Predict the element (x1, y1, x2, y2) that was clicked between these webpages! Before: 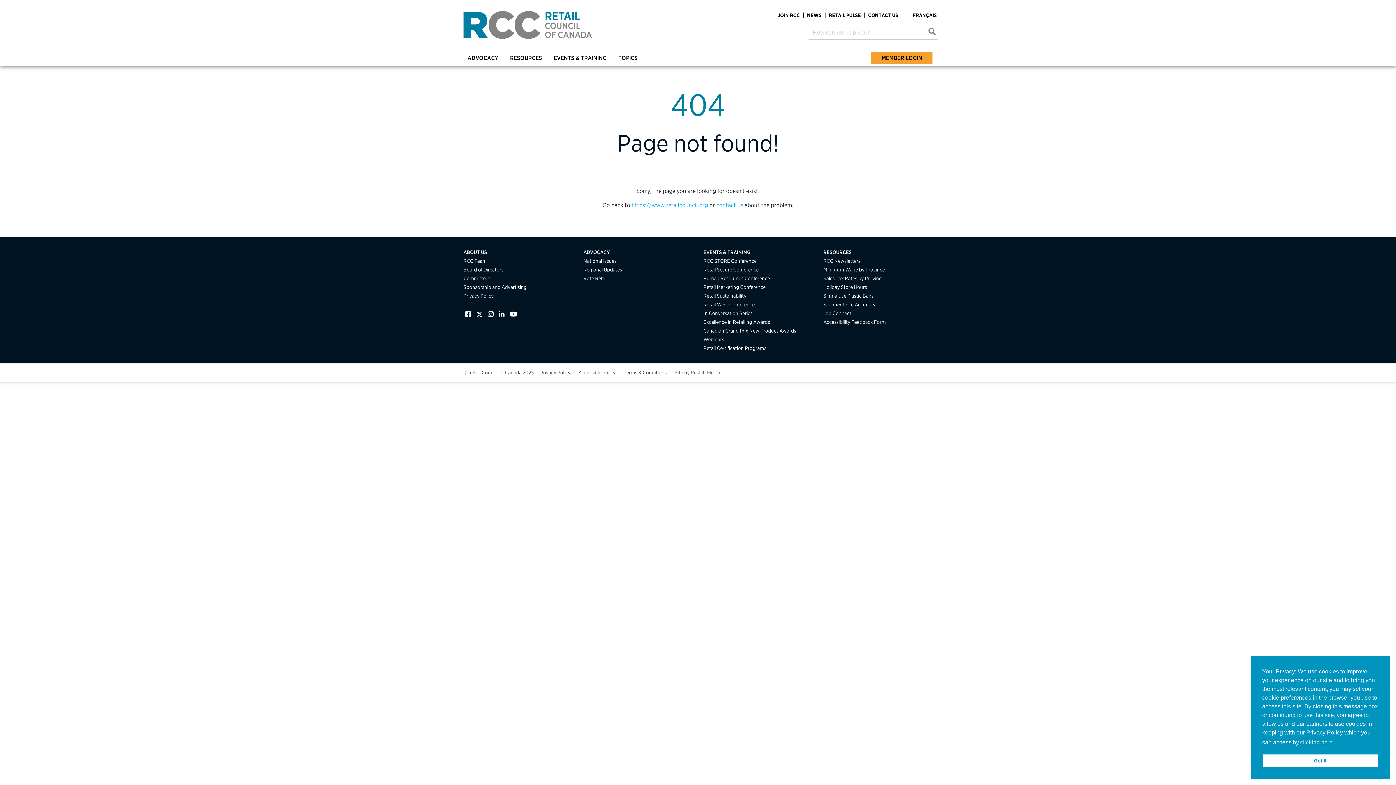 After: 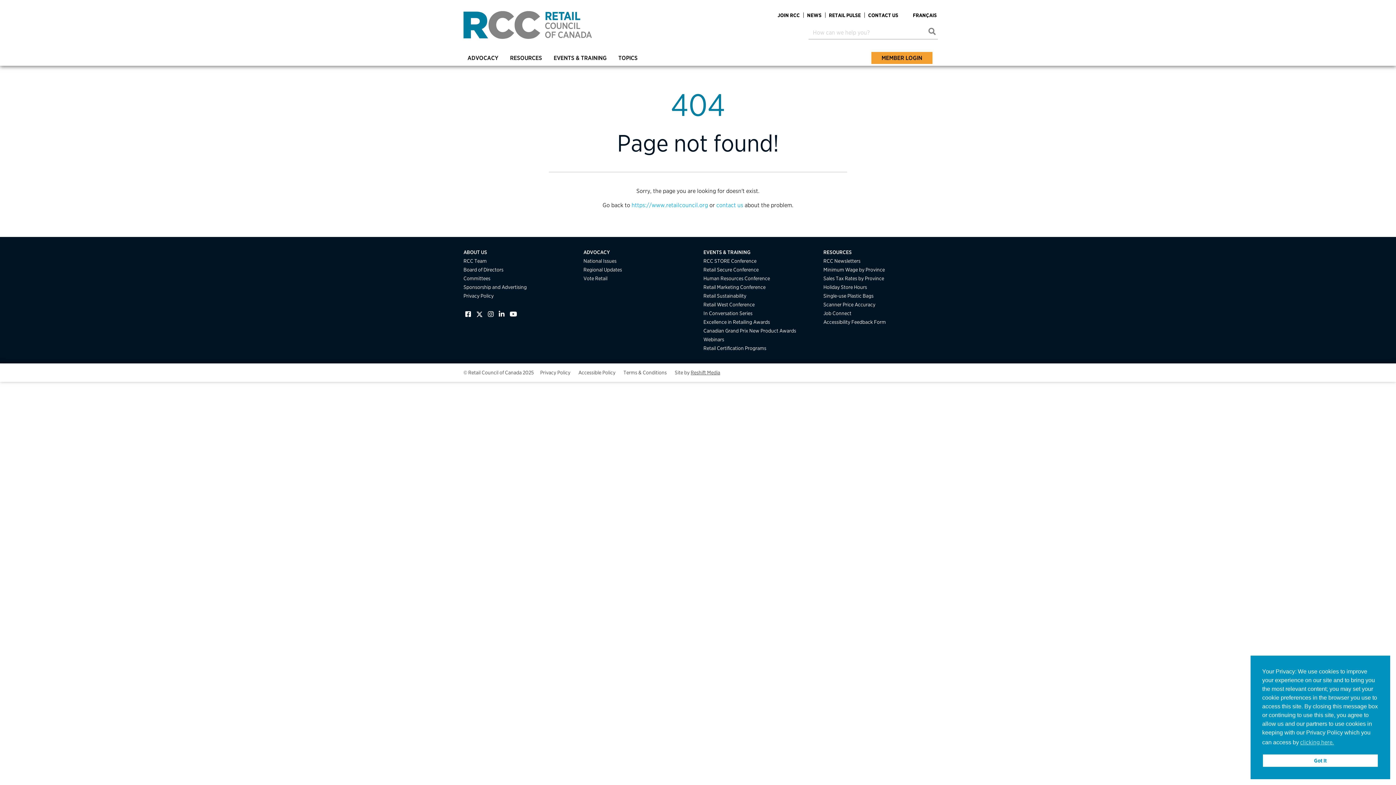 Action: label: Reshift Media bbox: (690, 369, 720, 375)